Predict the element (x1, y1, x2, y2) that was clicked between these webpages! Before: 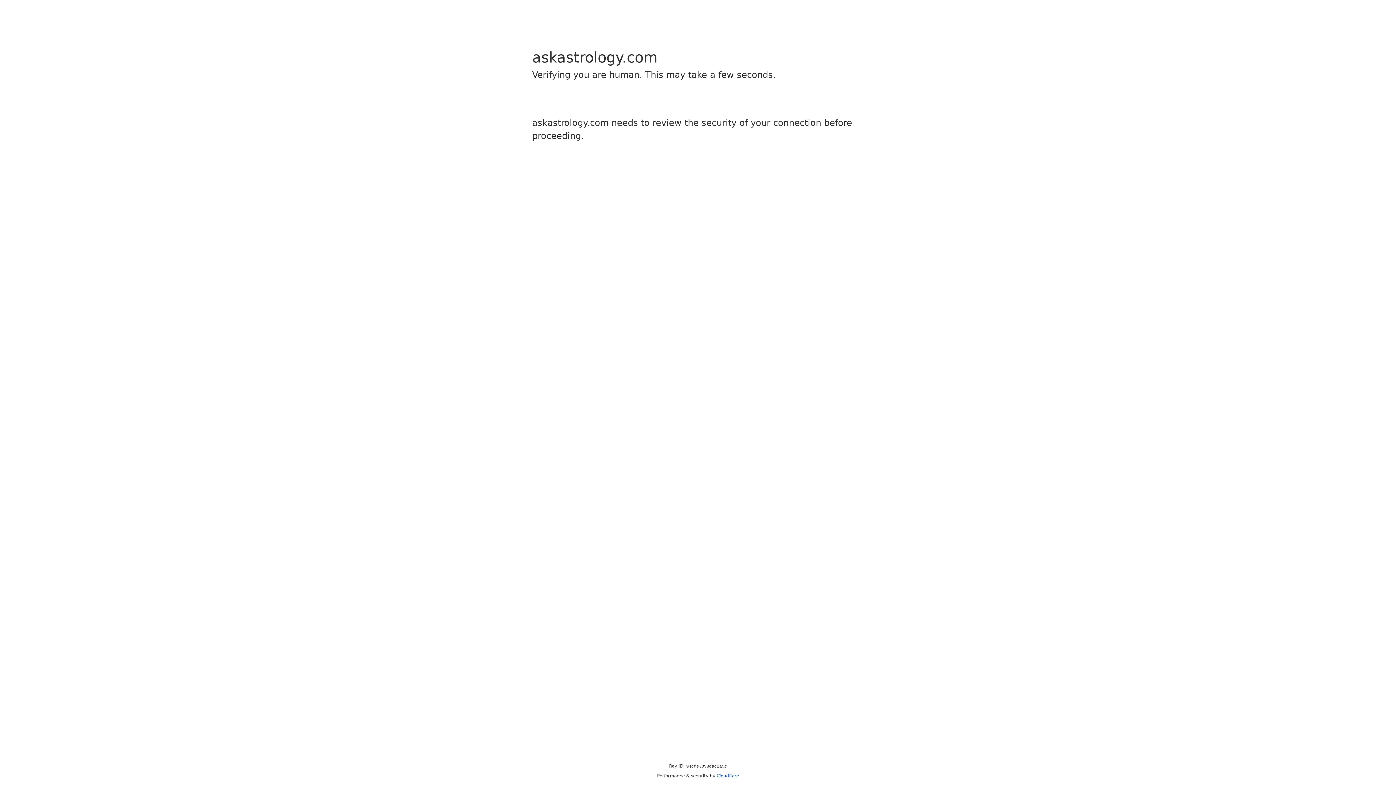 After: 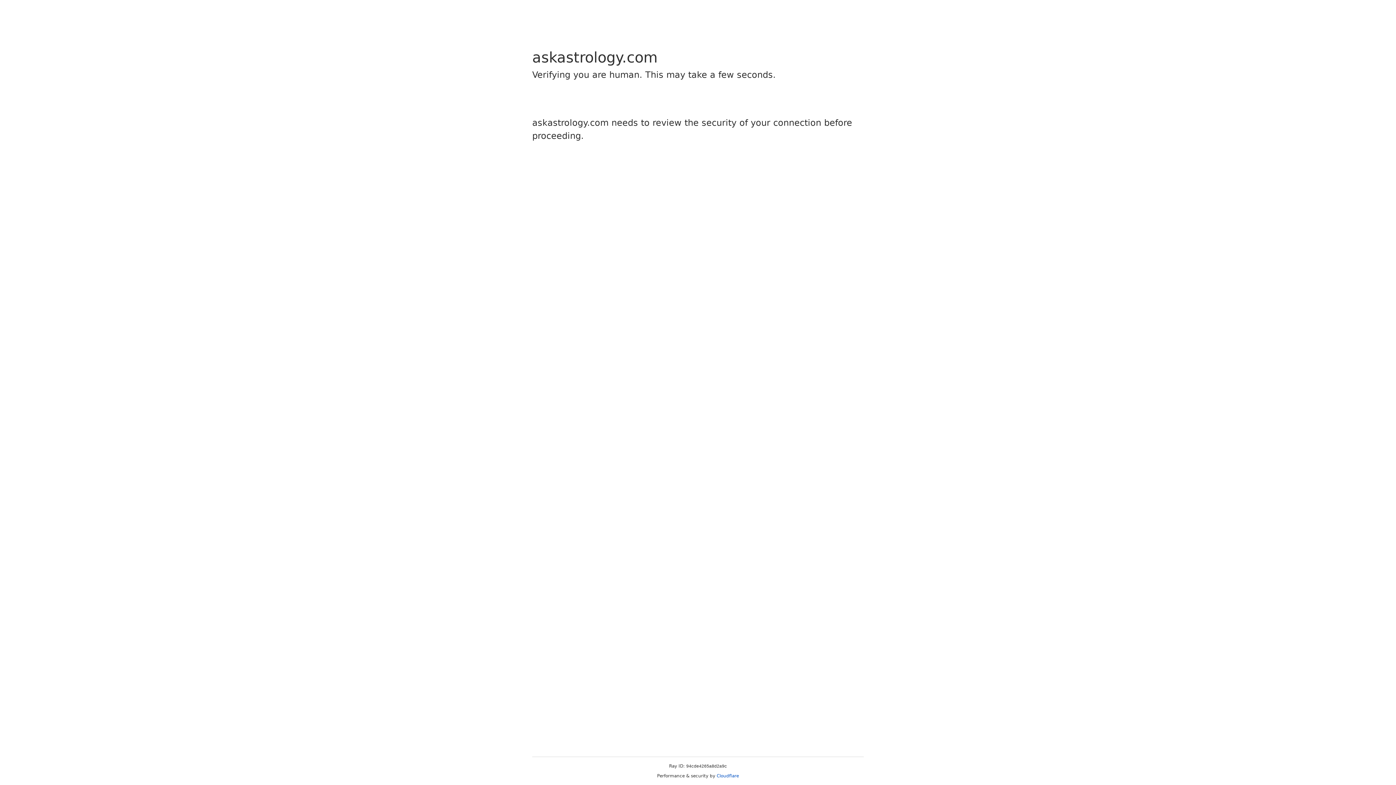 Action: label: Cloudflare bbox: (716, 773, 739, 778)